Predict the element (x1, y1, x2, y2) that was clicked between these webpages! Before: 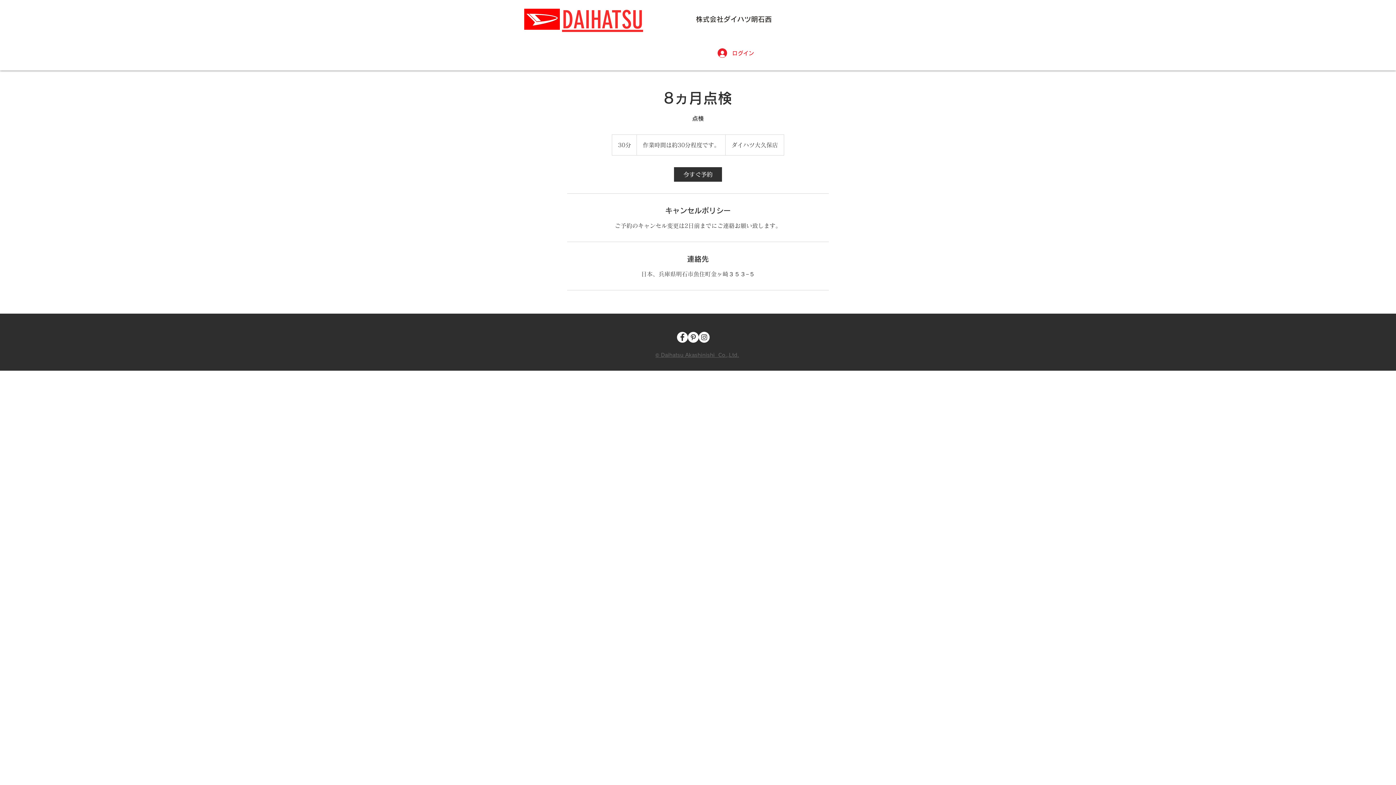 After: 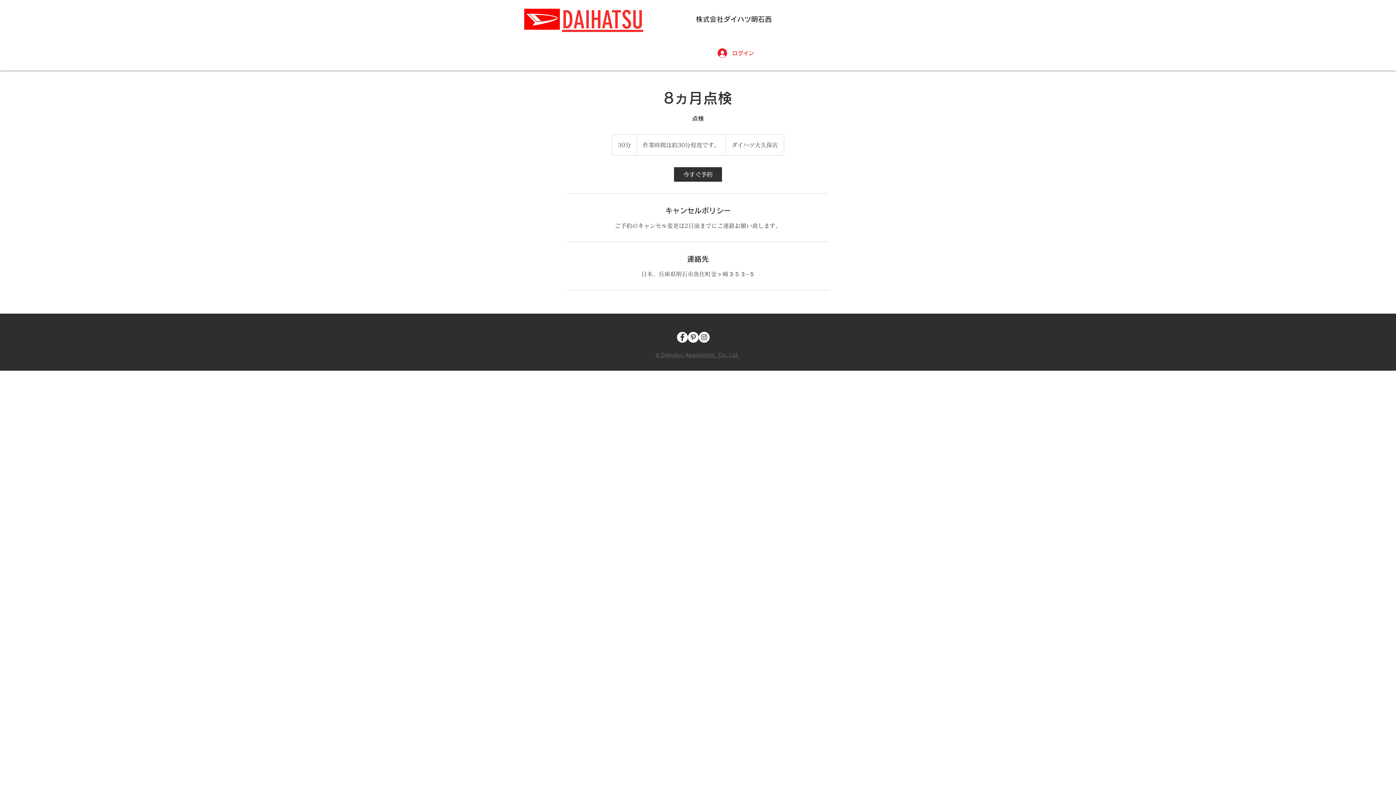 Action: label: © Daihatsu Akashinishi  Co.,Ltd. bbox: (655, 352, 739, 357)